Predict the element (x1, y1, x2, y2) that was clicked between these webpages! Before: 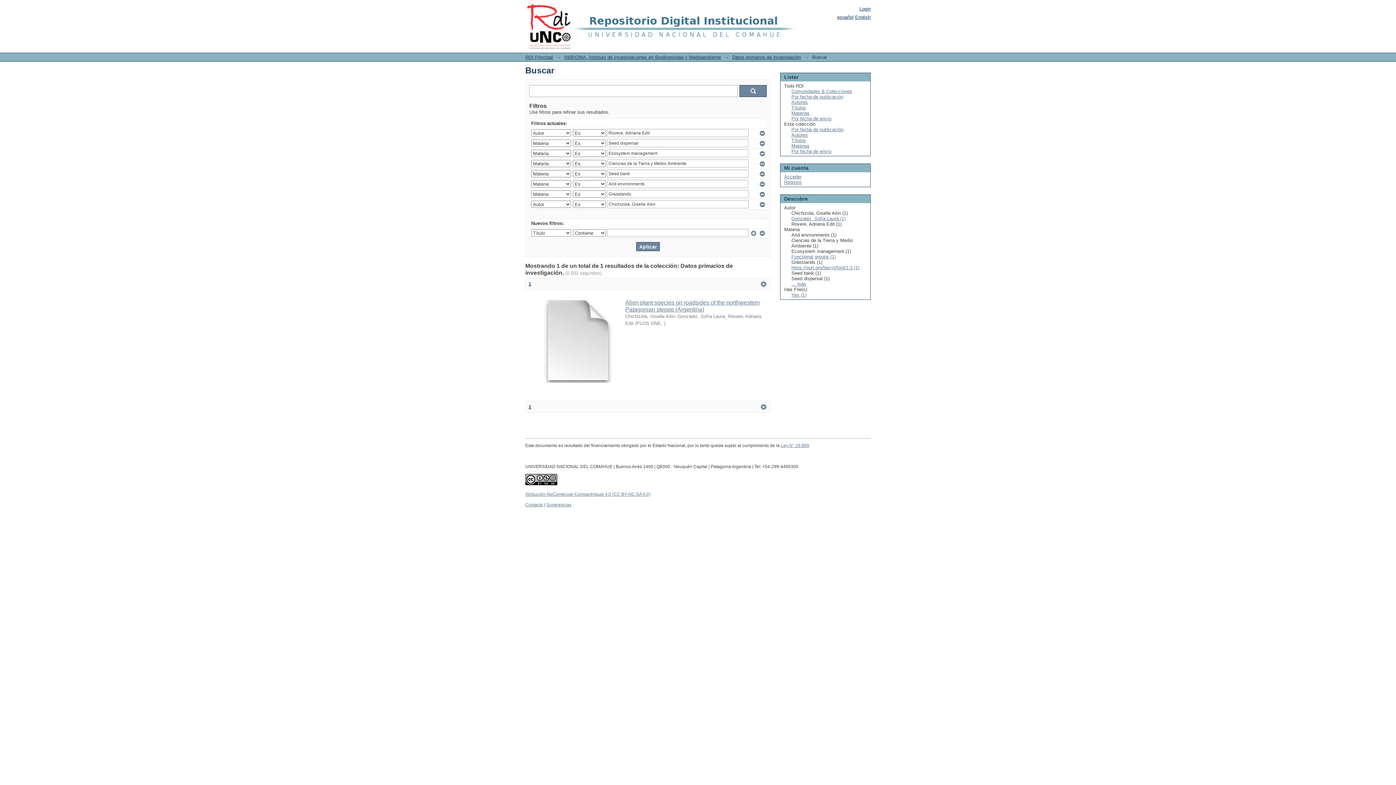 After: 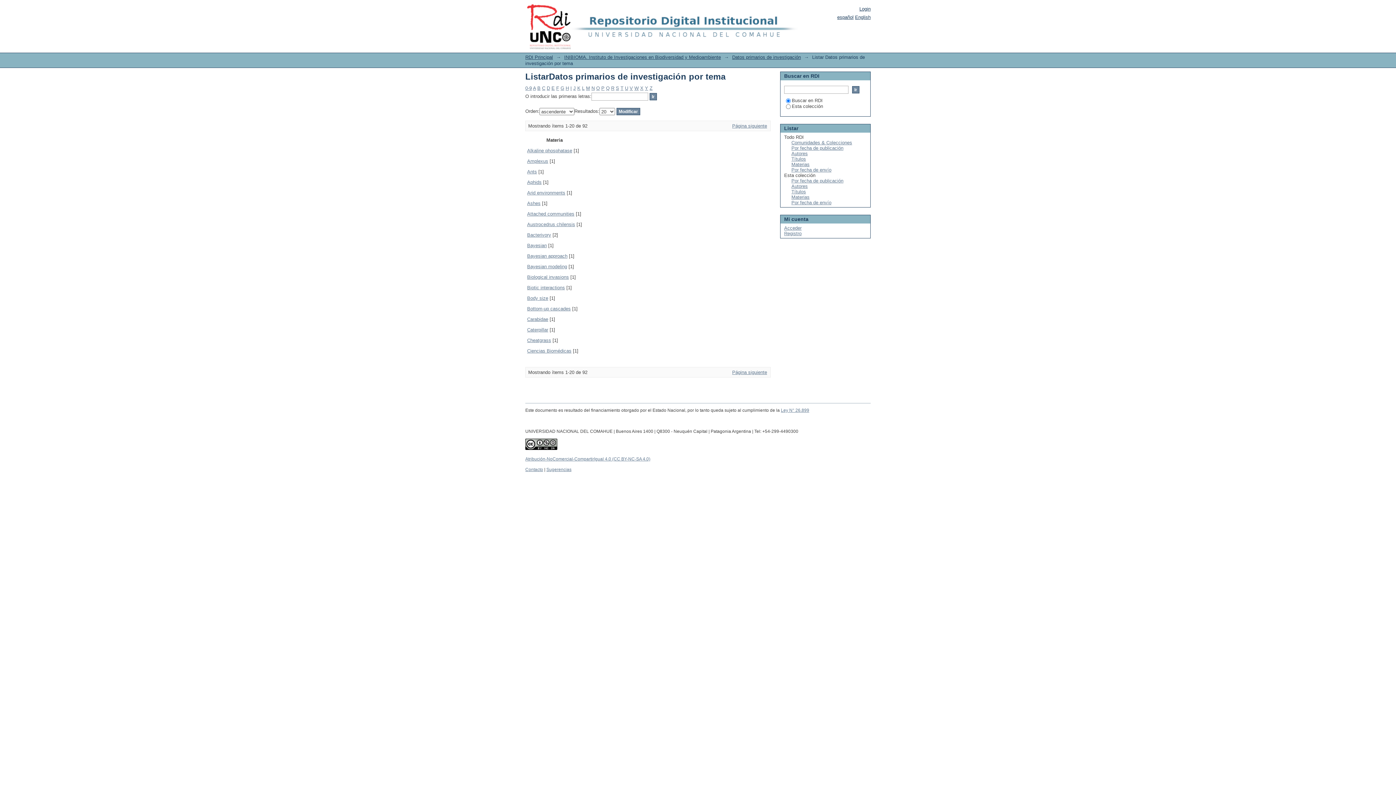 Action: label: Materias bbox: (791, 143, 809, 148)